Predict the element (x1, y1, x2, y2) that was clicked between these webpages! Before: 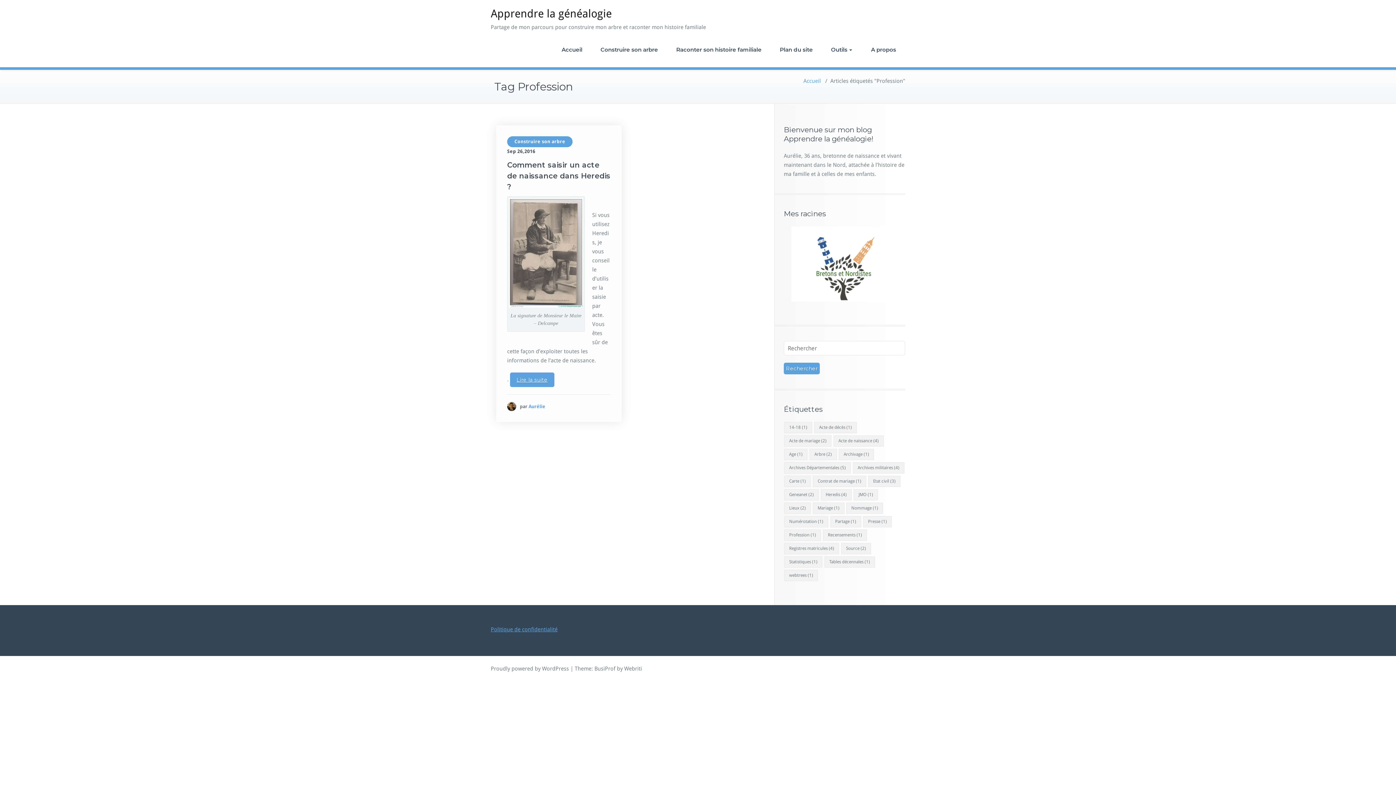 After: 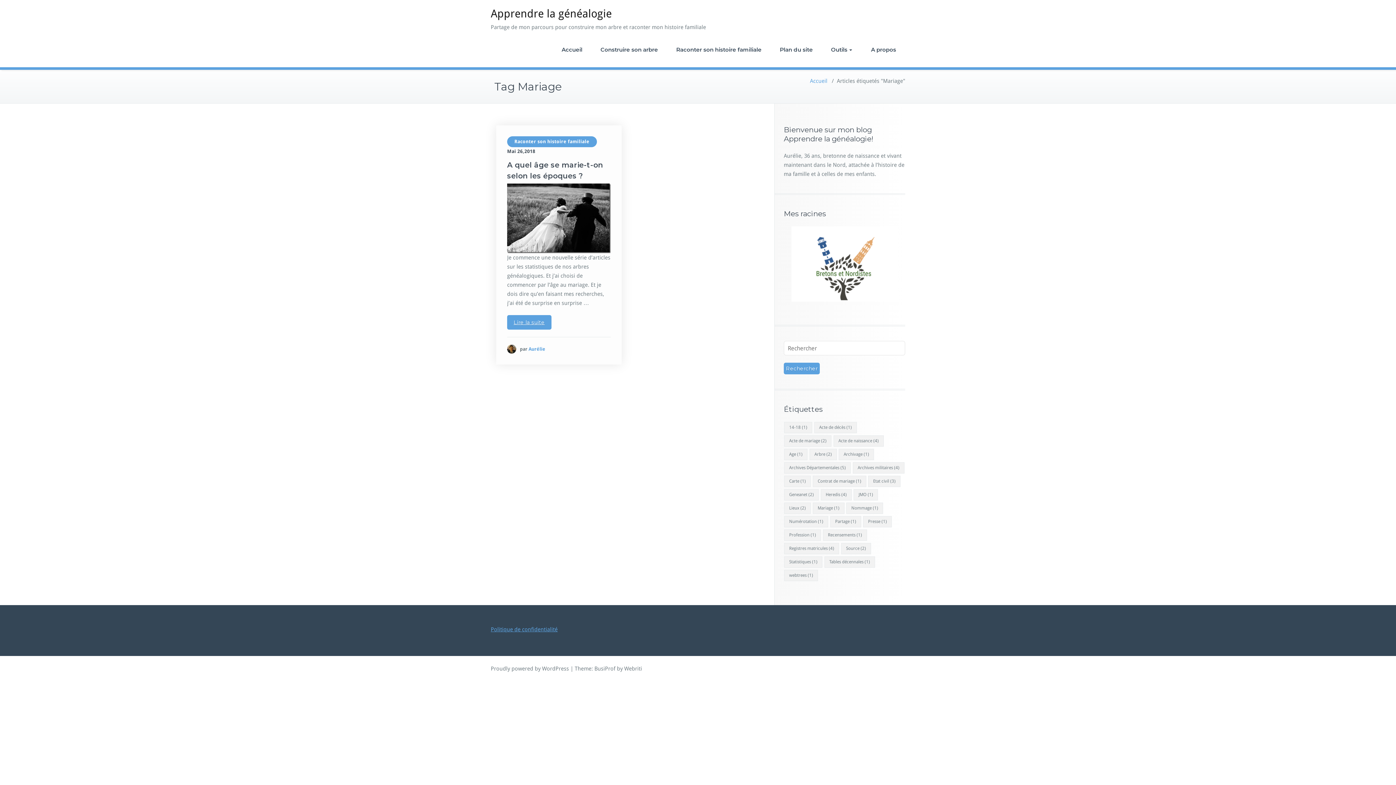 Action: label: Mariage (1 élément) bbox: (813, 502, 844, 514)